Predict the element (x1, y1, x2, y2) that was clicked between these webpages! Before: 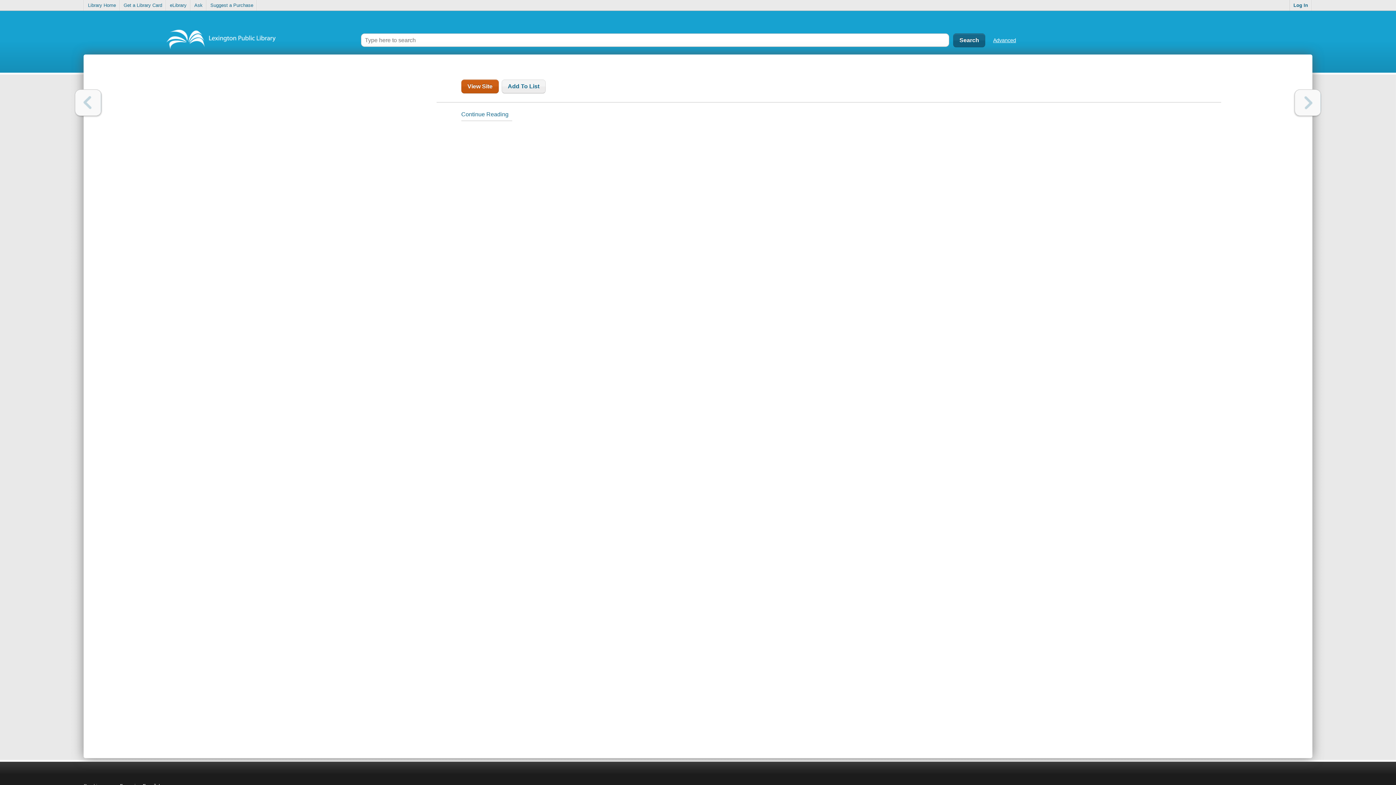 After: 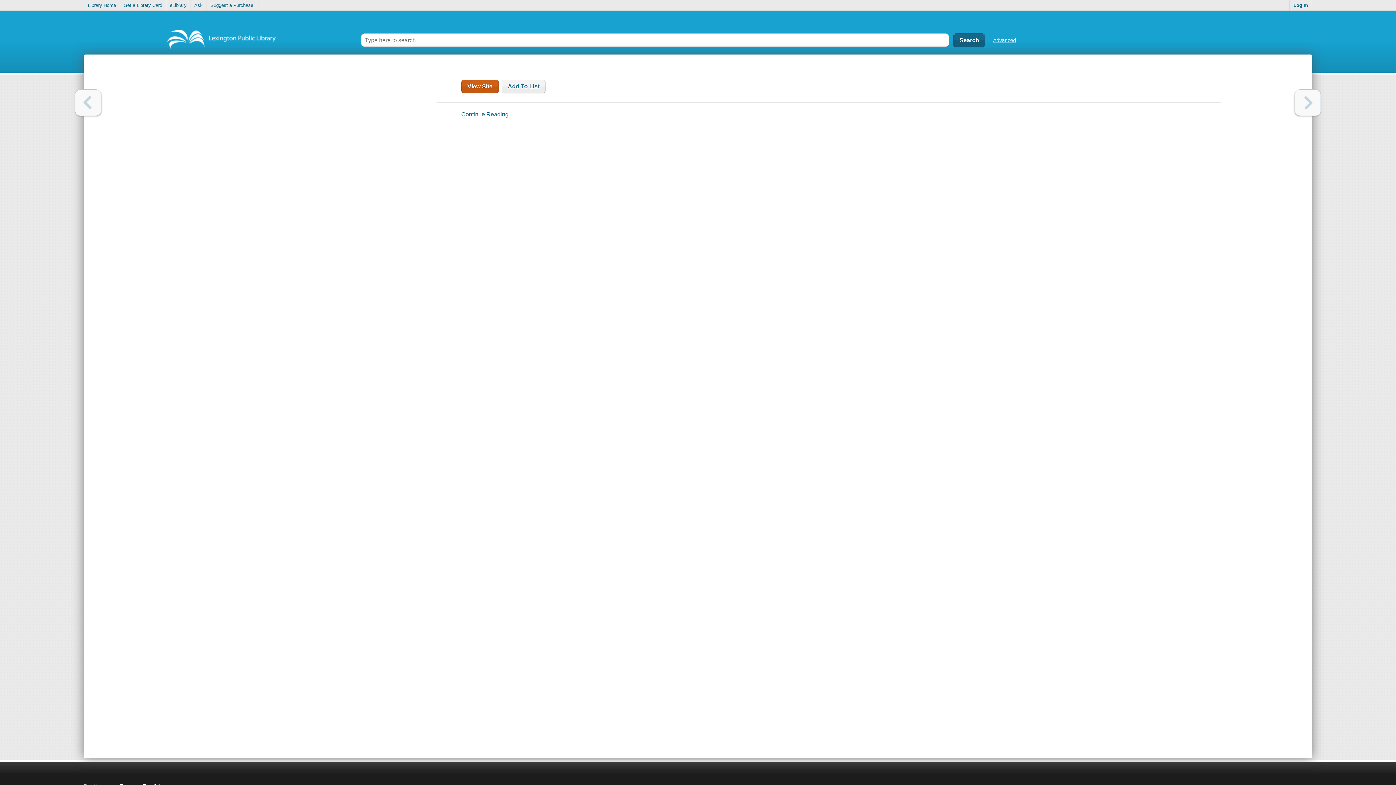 Action: label: Next bbox: (1294, 89, 1321, 116)